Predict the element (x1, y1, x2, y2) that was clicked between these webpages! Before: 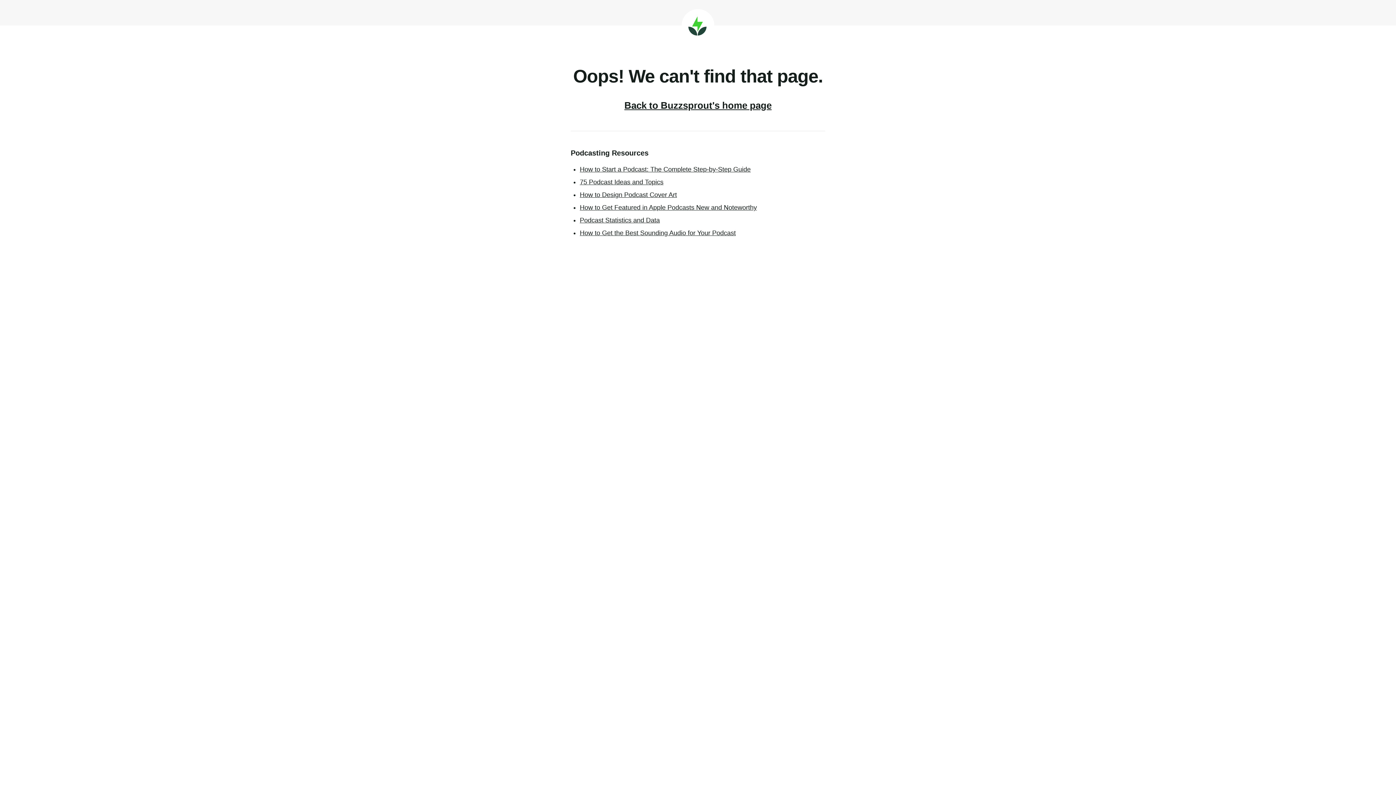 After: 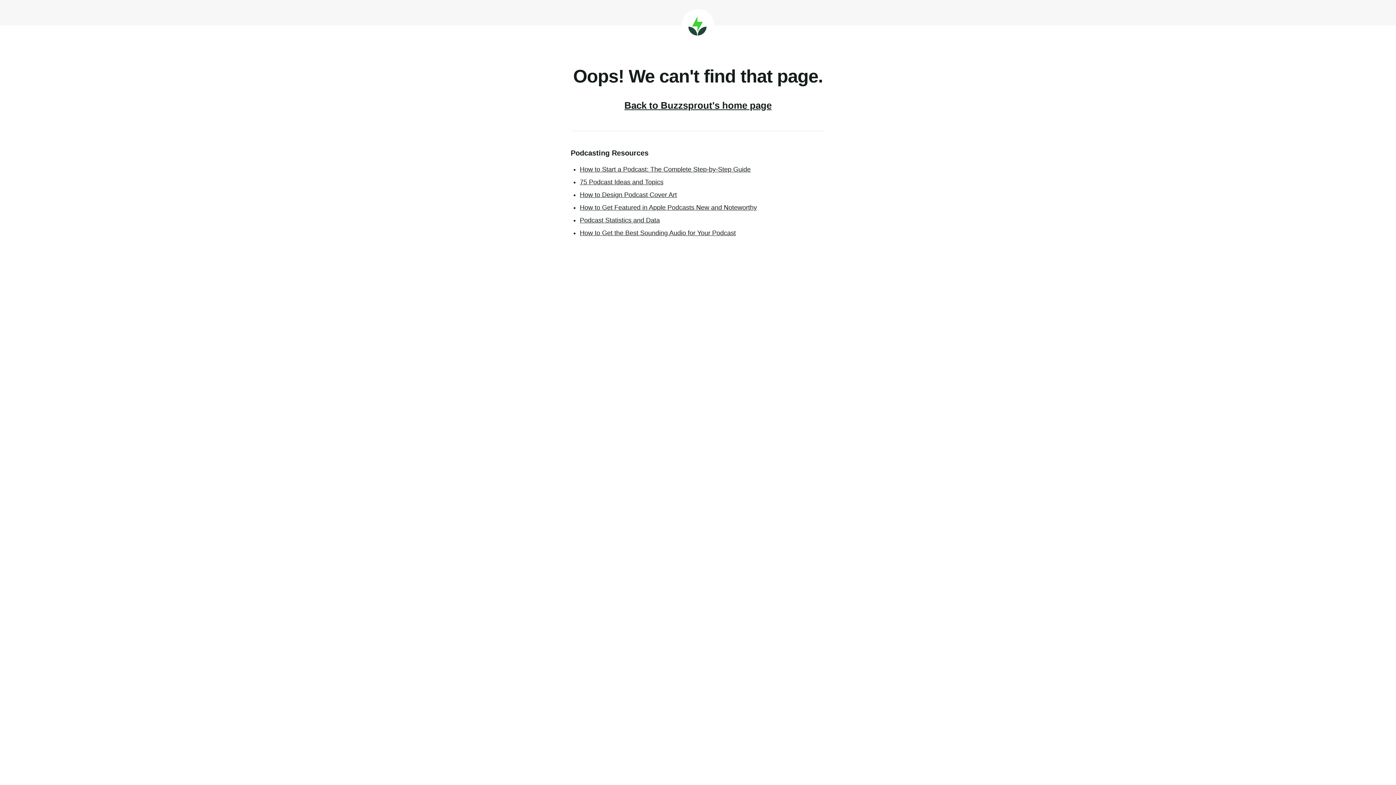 Action: bbox: (580, 178, 663, 185) label: 75 Podcast Ideas and Topics